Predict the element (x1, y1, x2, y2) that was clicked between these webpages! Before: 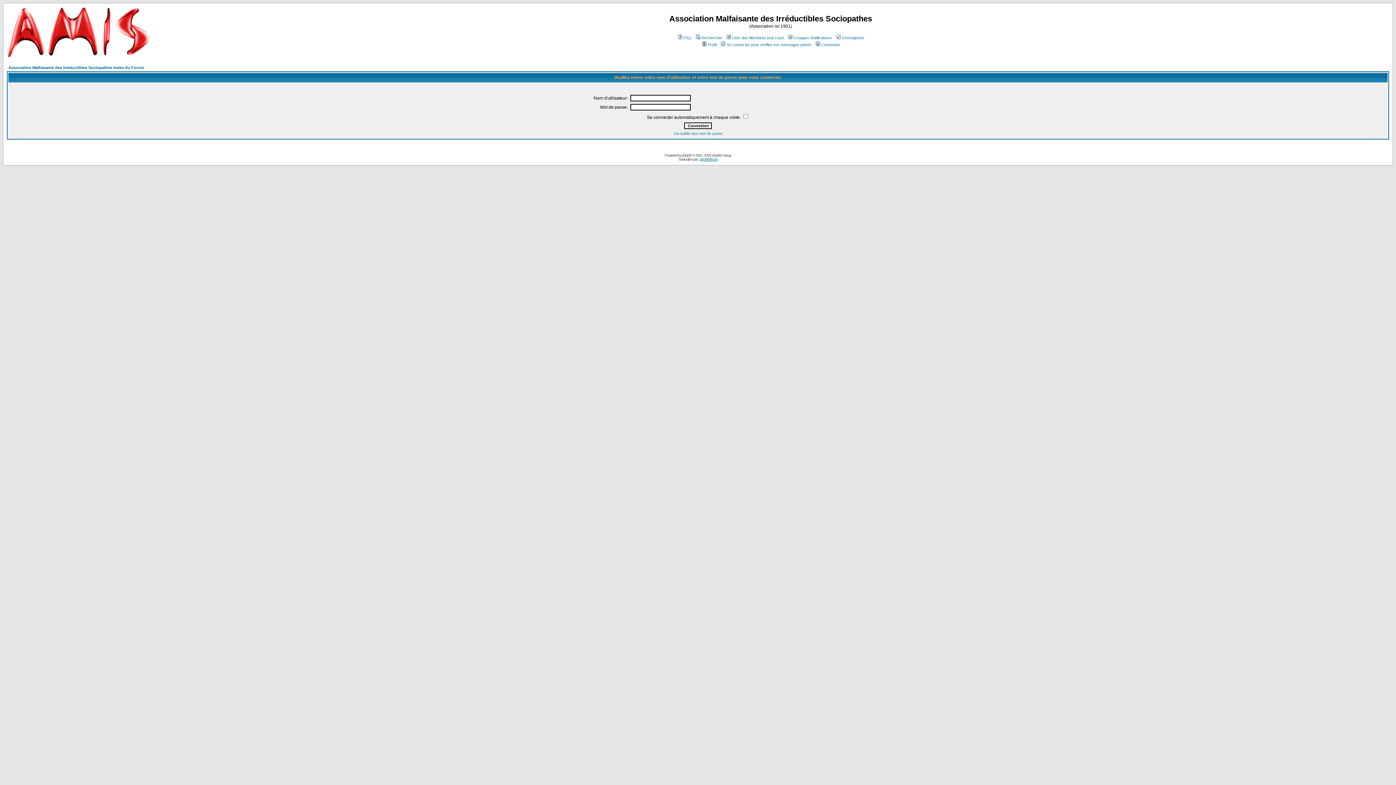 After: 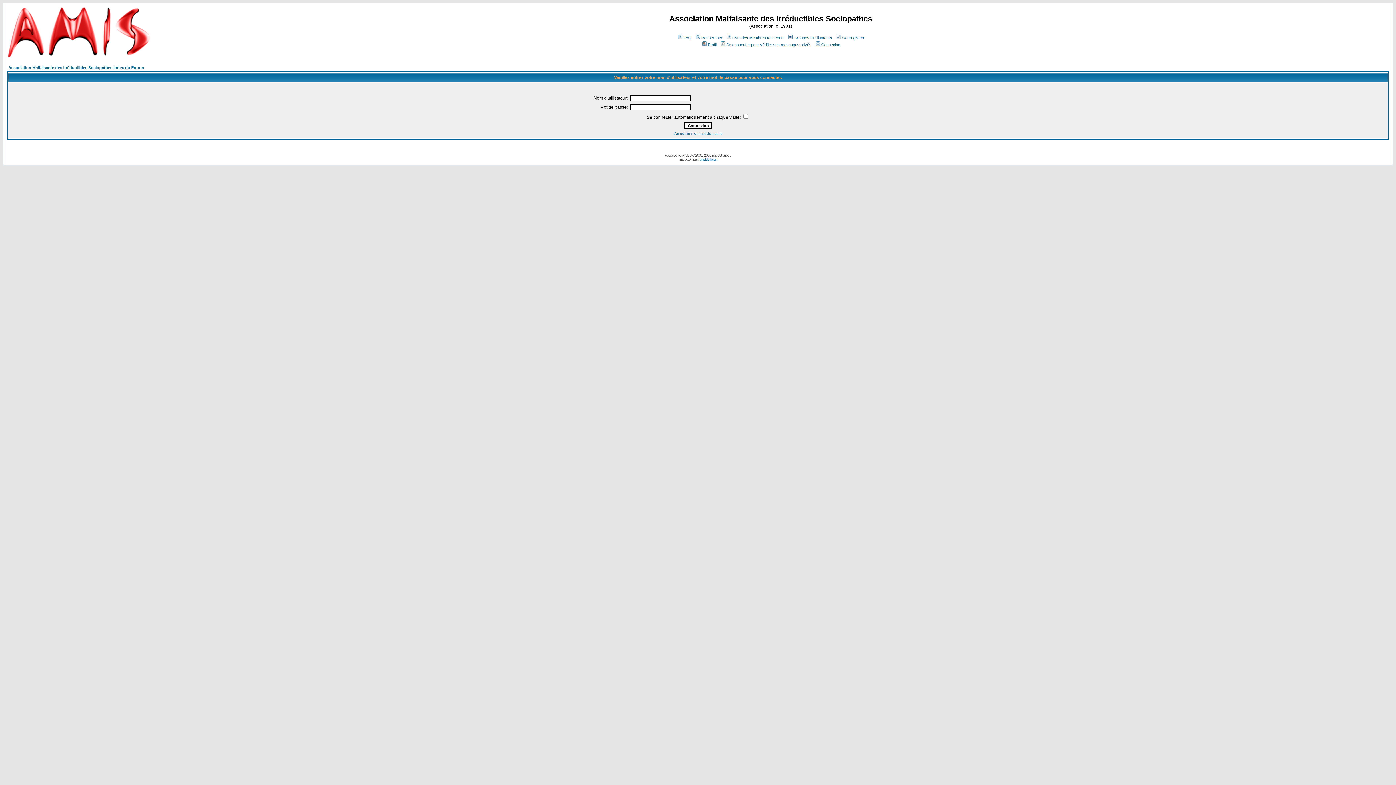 Action: bbox: (720, 42, 811, 46) label: Se connecter pour vérifier ses messages privés